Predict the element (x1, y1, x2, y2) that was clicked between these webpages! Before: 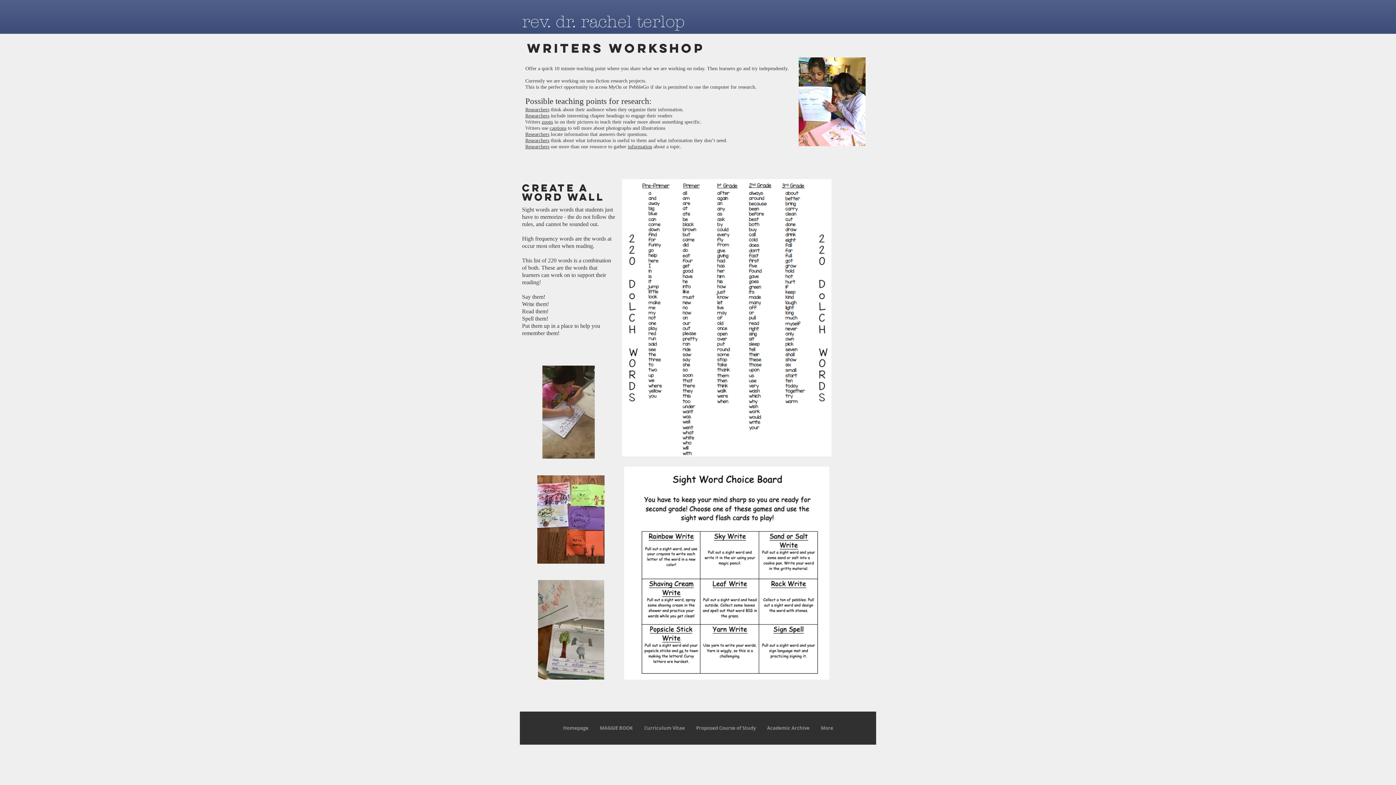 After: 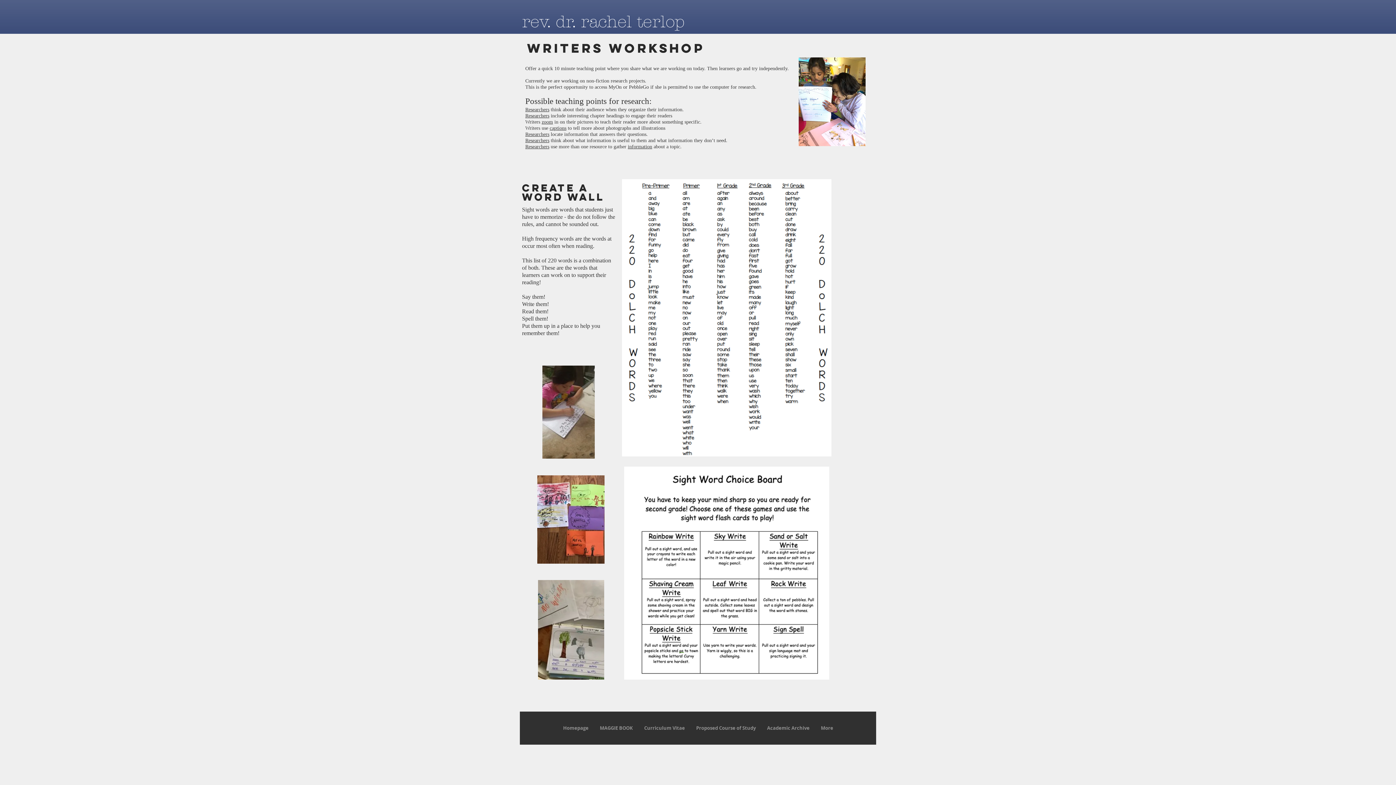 Action: label: captions bbox: (549, 125, 566, 130)